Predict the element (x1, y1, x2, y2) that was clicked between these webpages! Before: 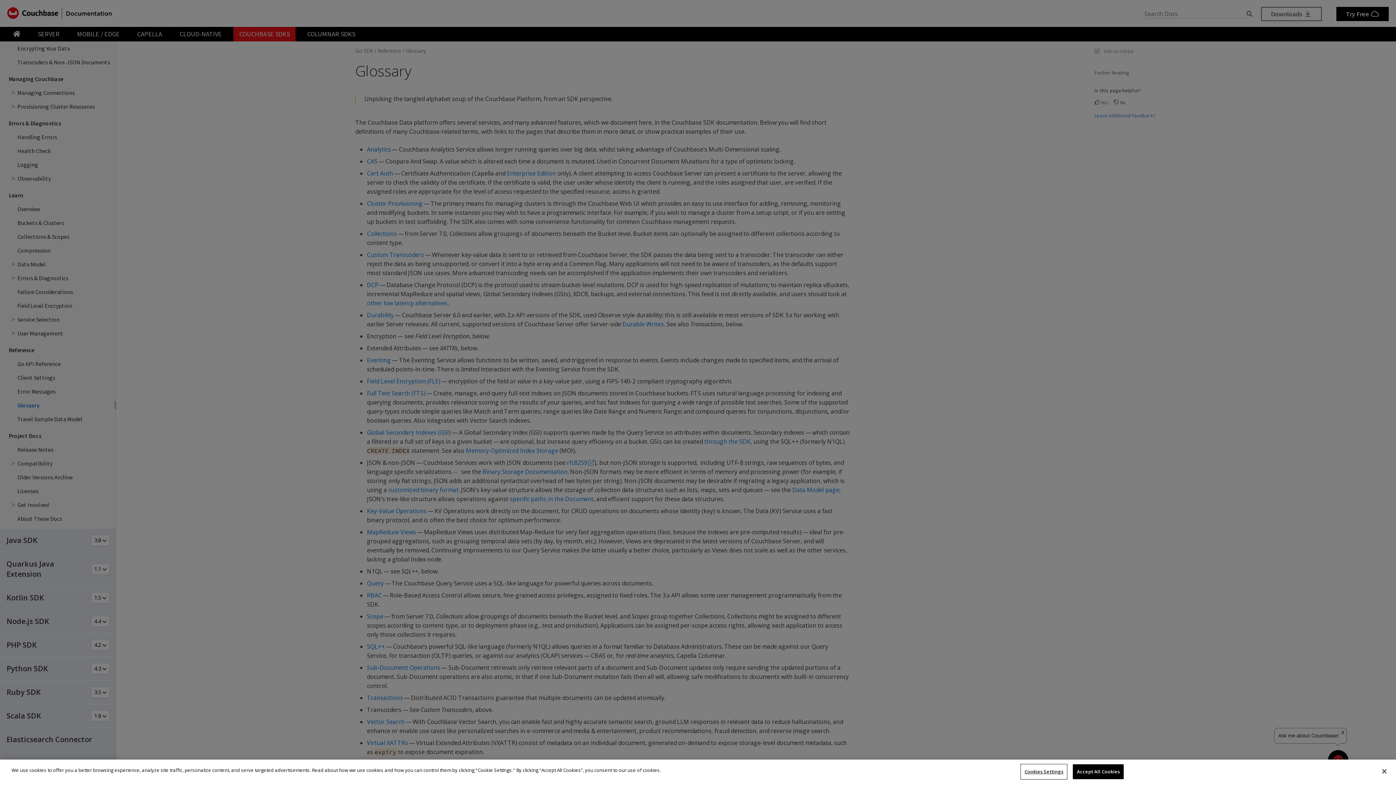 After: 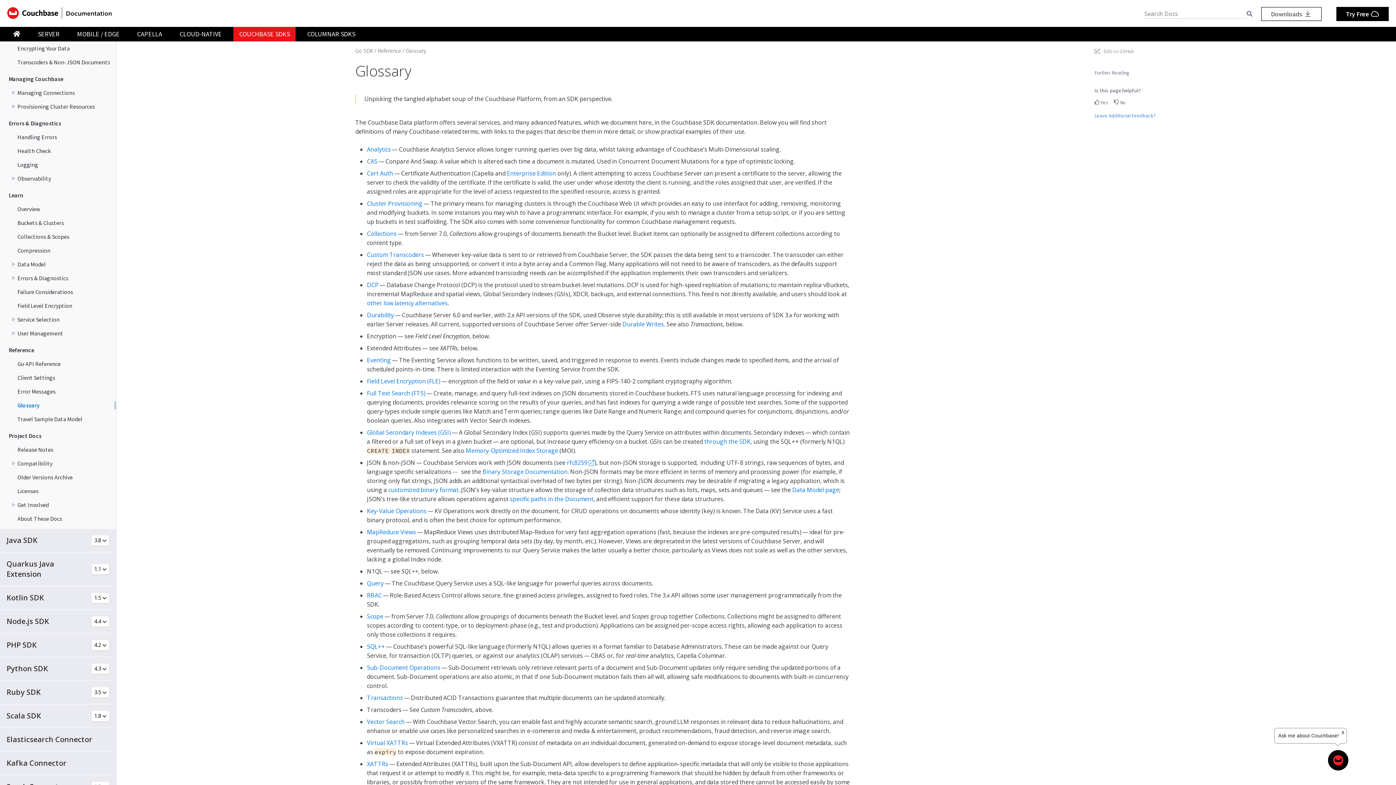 Action: bbox: (1376, 763, 1392, 779) label: Close